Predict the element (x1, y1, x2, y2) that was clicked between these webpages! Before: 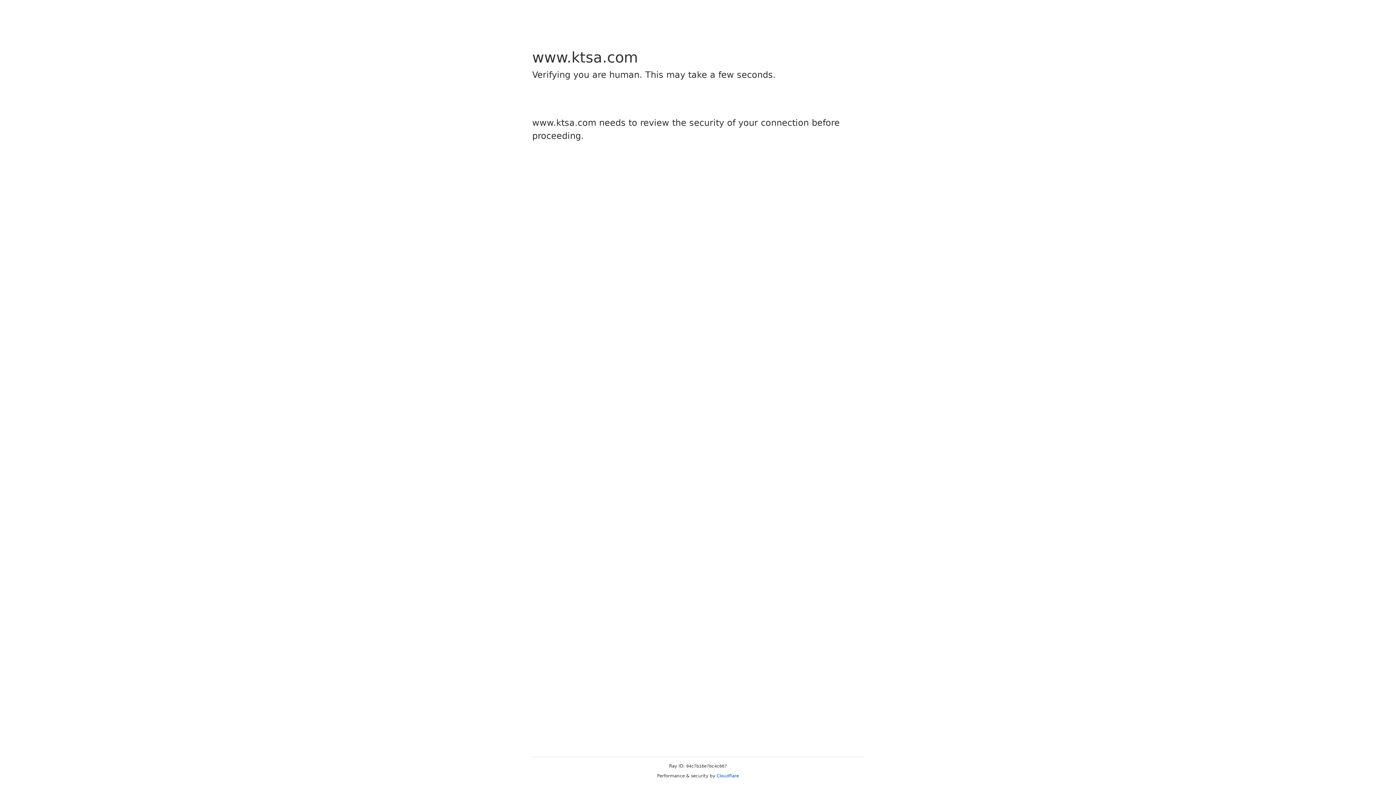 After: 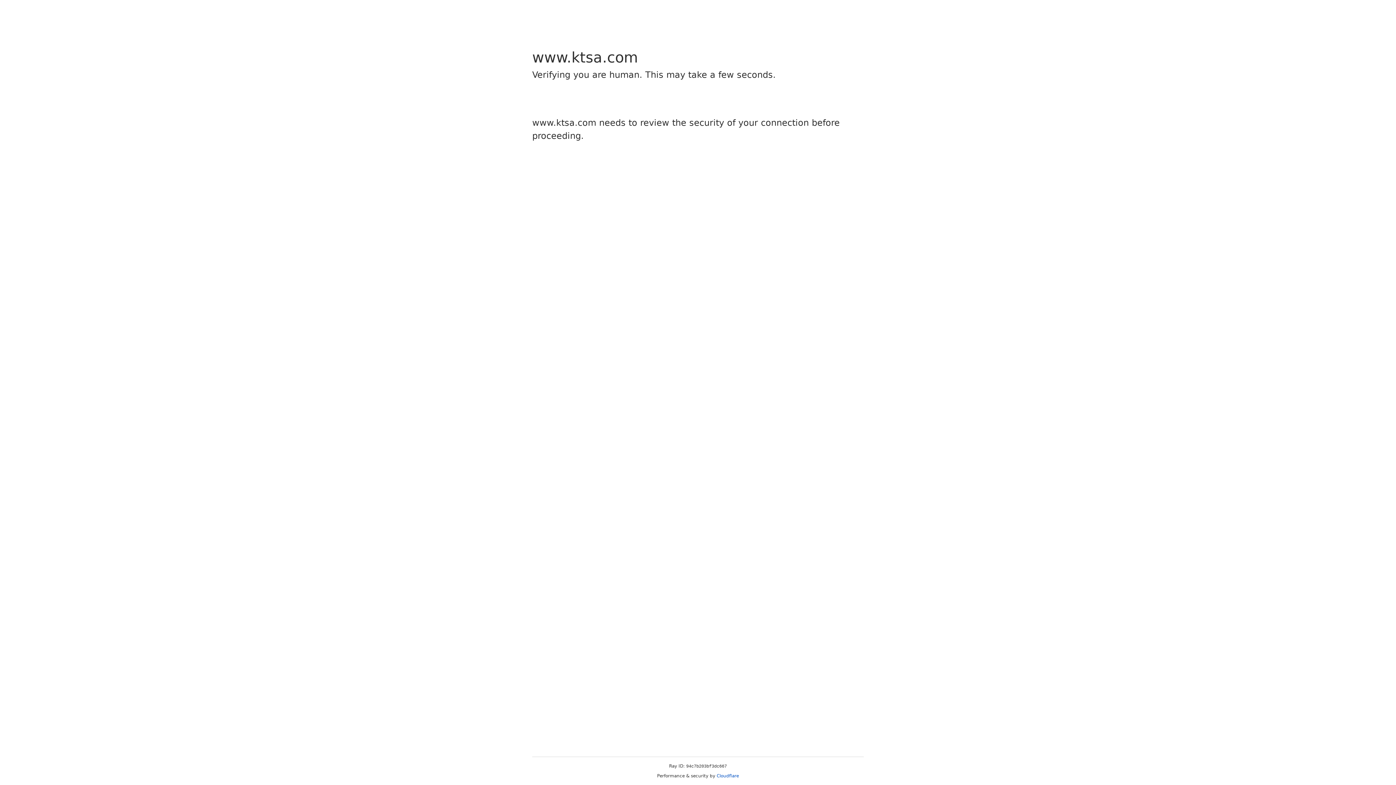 Action: label: Cloudflare bbox: (716, 773, 739, 778)